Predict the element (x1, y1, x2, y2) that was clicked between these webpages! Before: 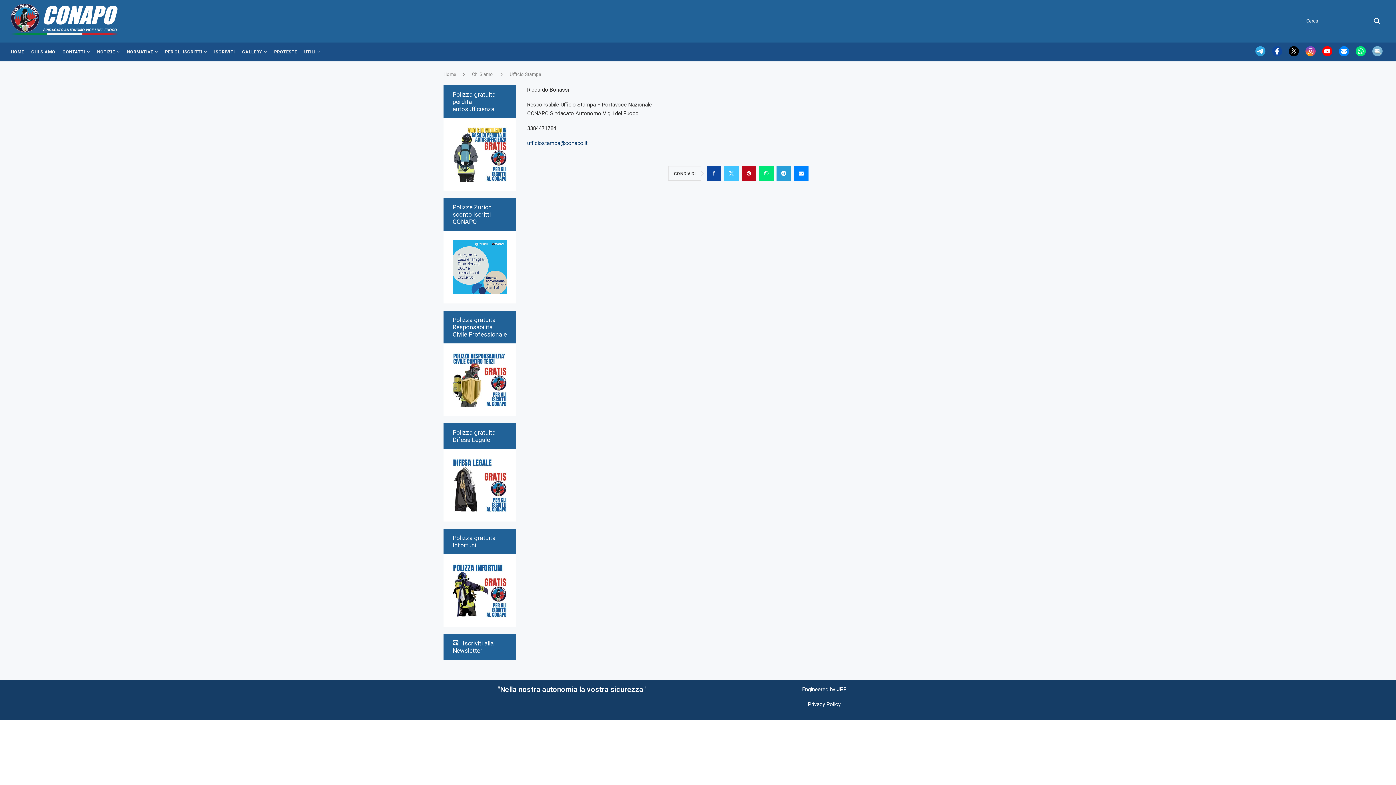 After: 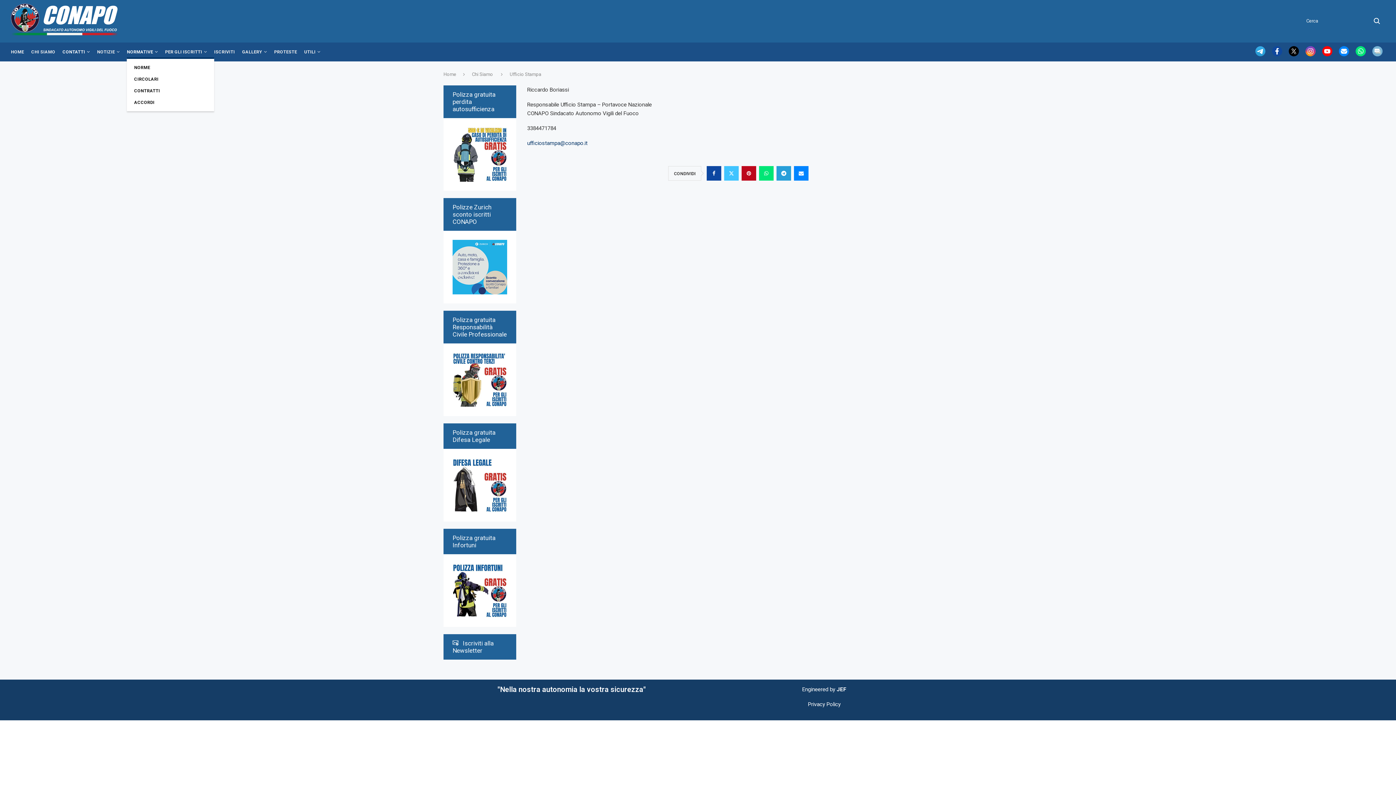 Action: bbox: (126, 46, 157, 57) label: NORMATIVE